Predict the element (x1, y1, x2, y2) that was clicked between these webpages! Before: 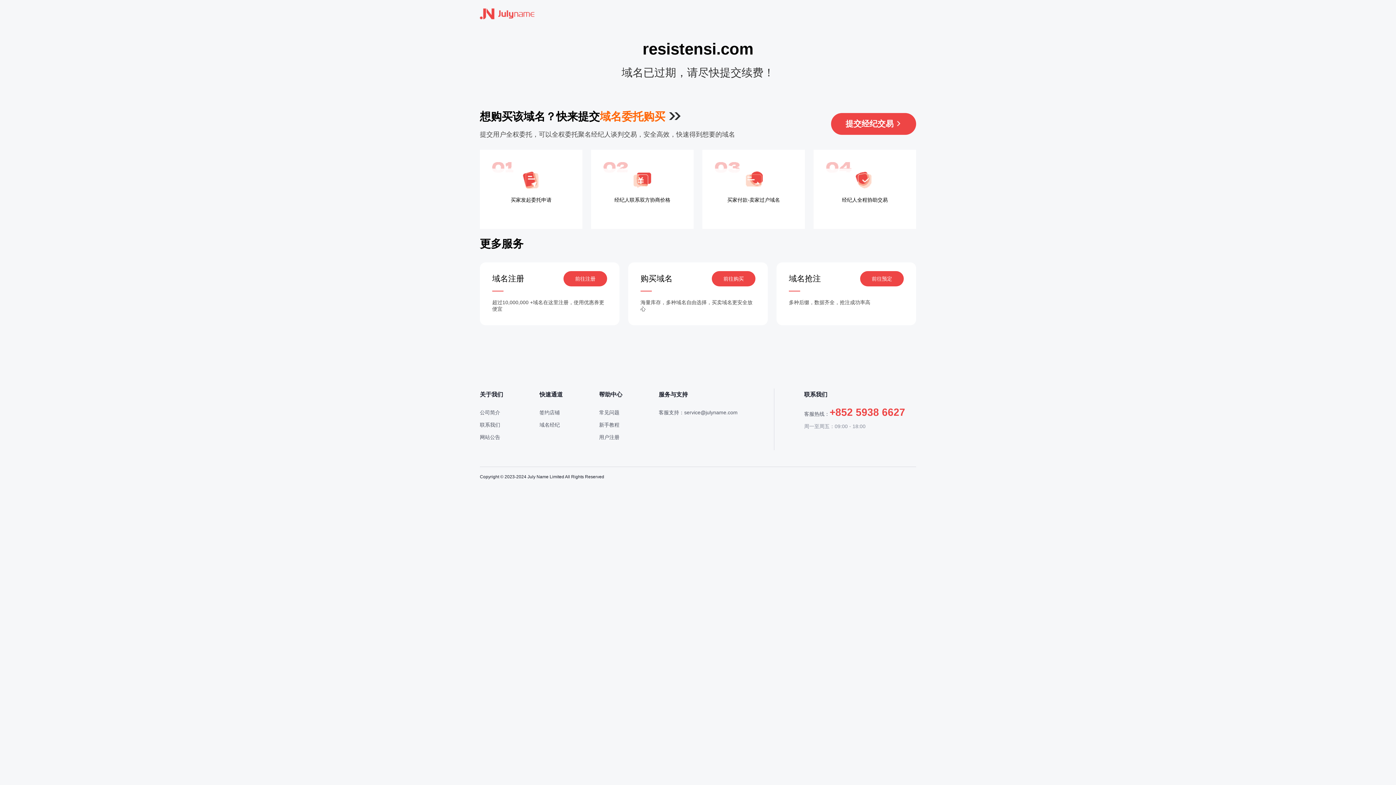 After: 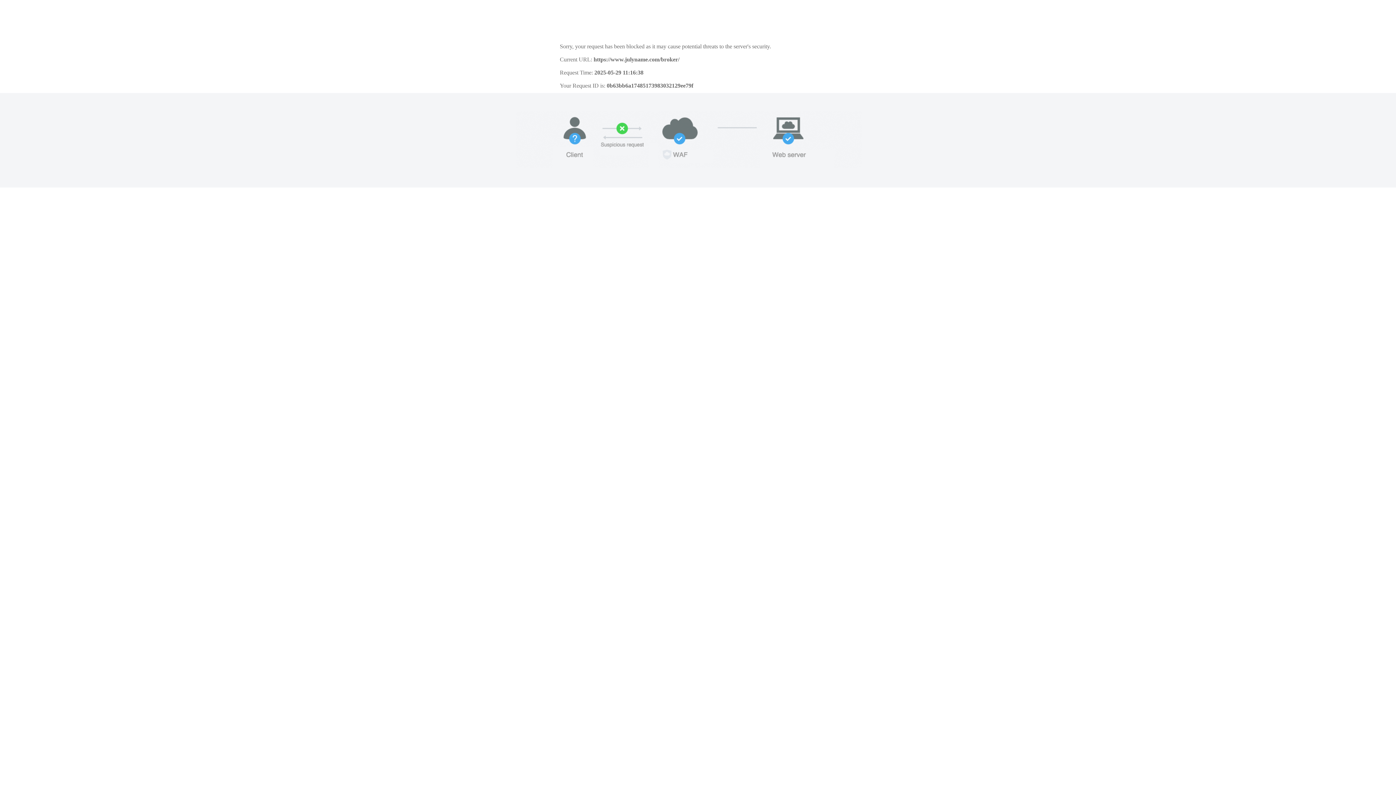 Action: bbox: (539, 422, 560, 428) label: 域名经纪